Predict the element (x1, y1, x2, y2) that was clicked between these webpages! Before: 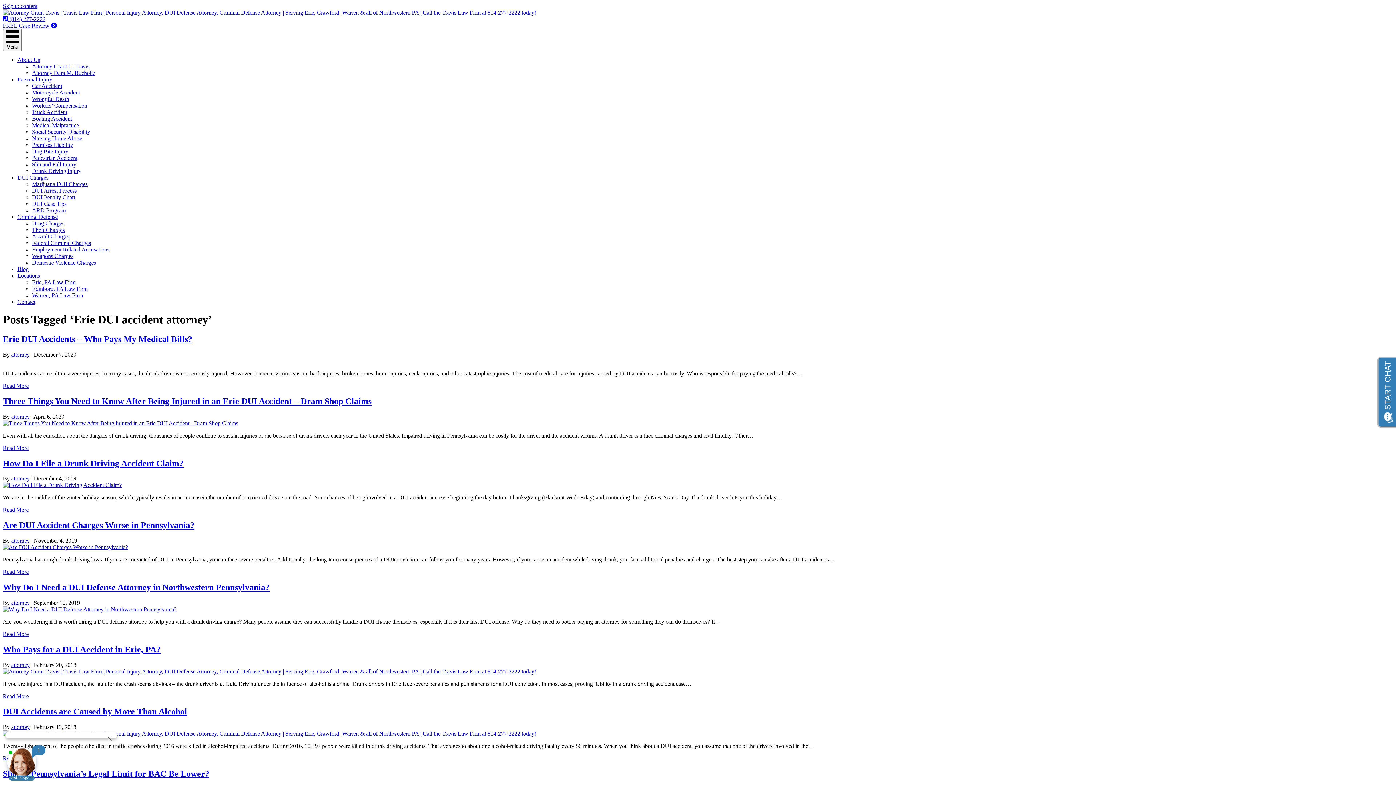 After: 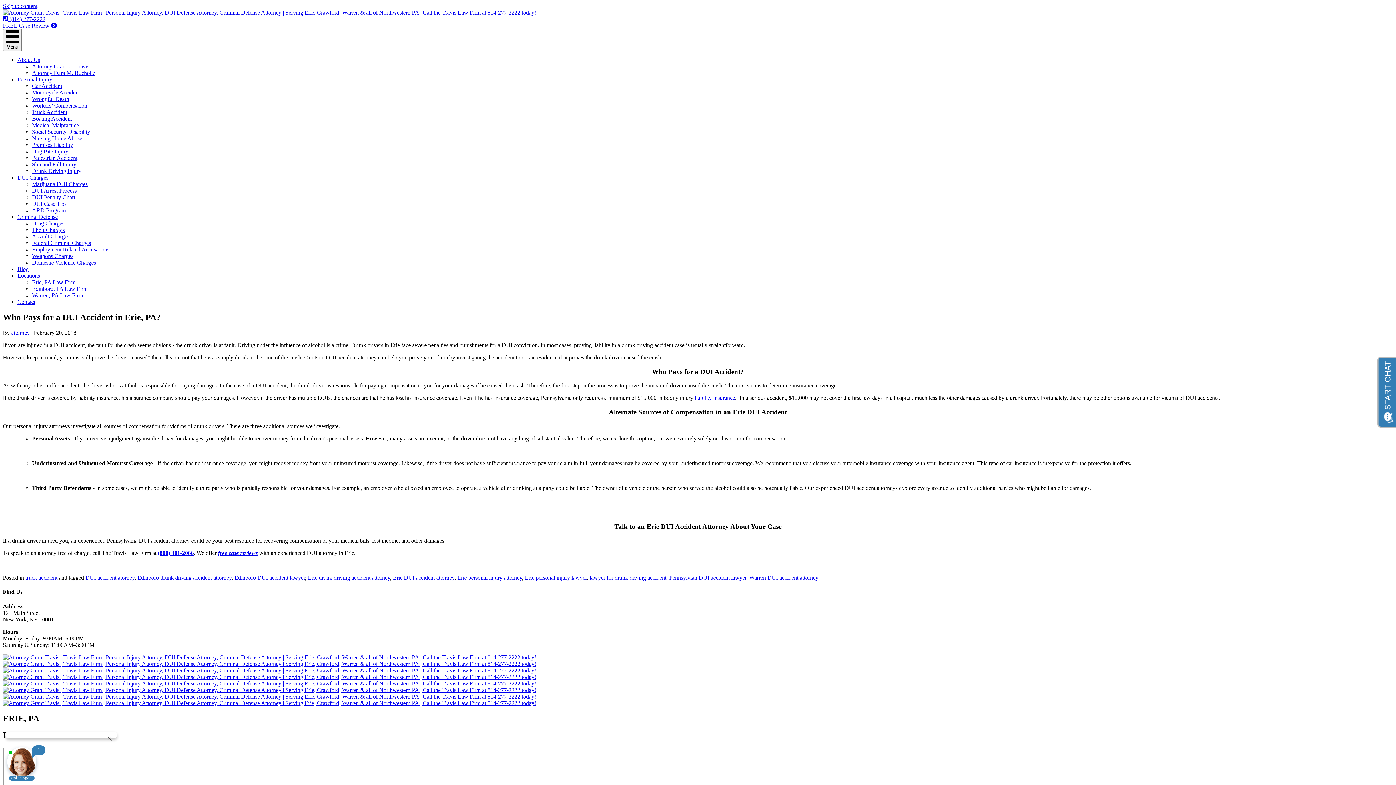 Action: bbox: (2, 645, 160, 654) label: Who Pays for a DUI Accident in Erie, PA?